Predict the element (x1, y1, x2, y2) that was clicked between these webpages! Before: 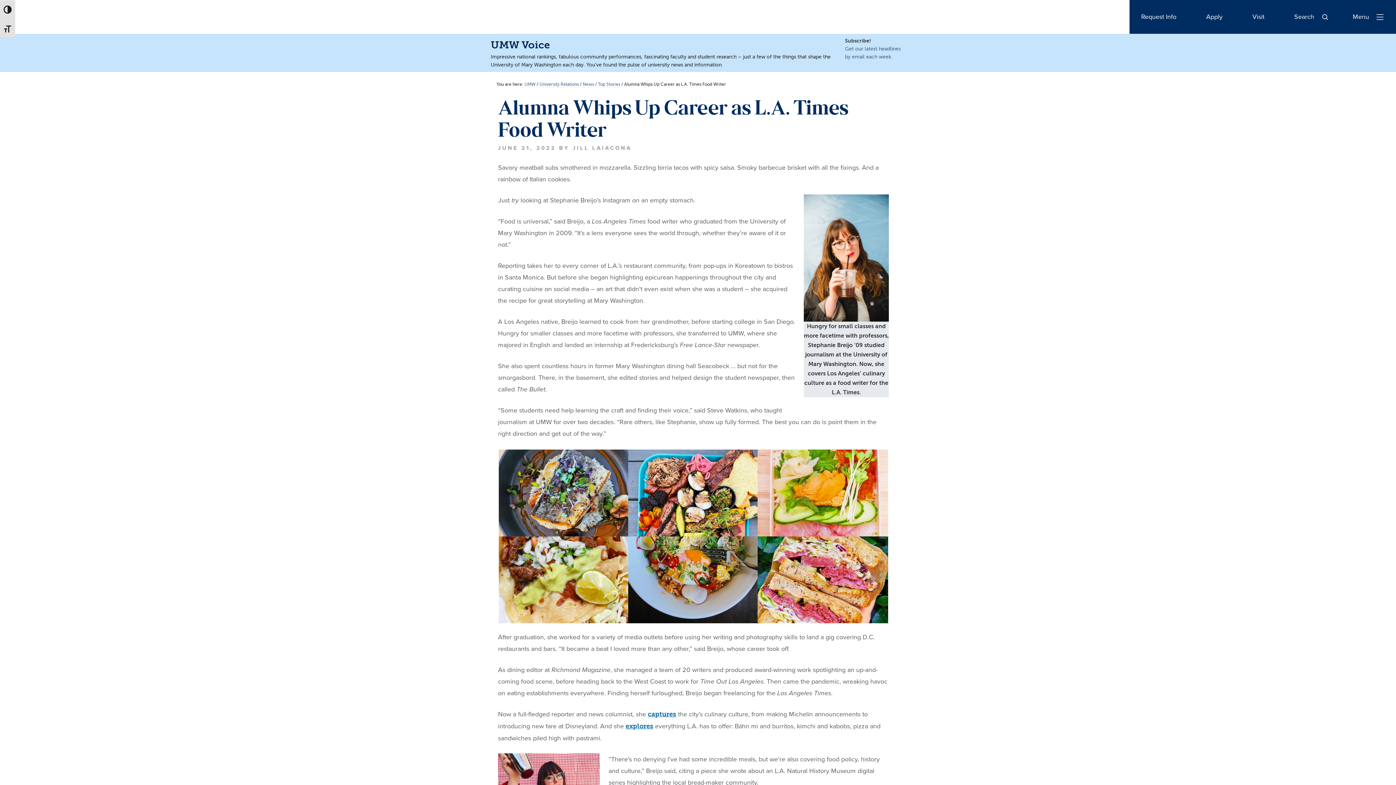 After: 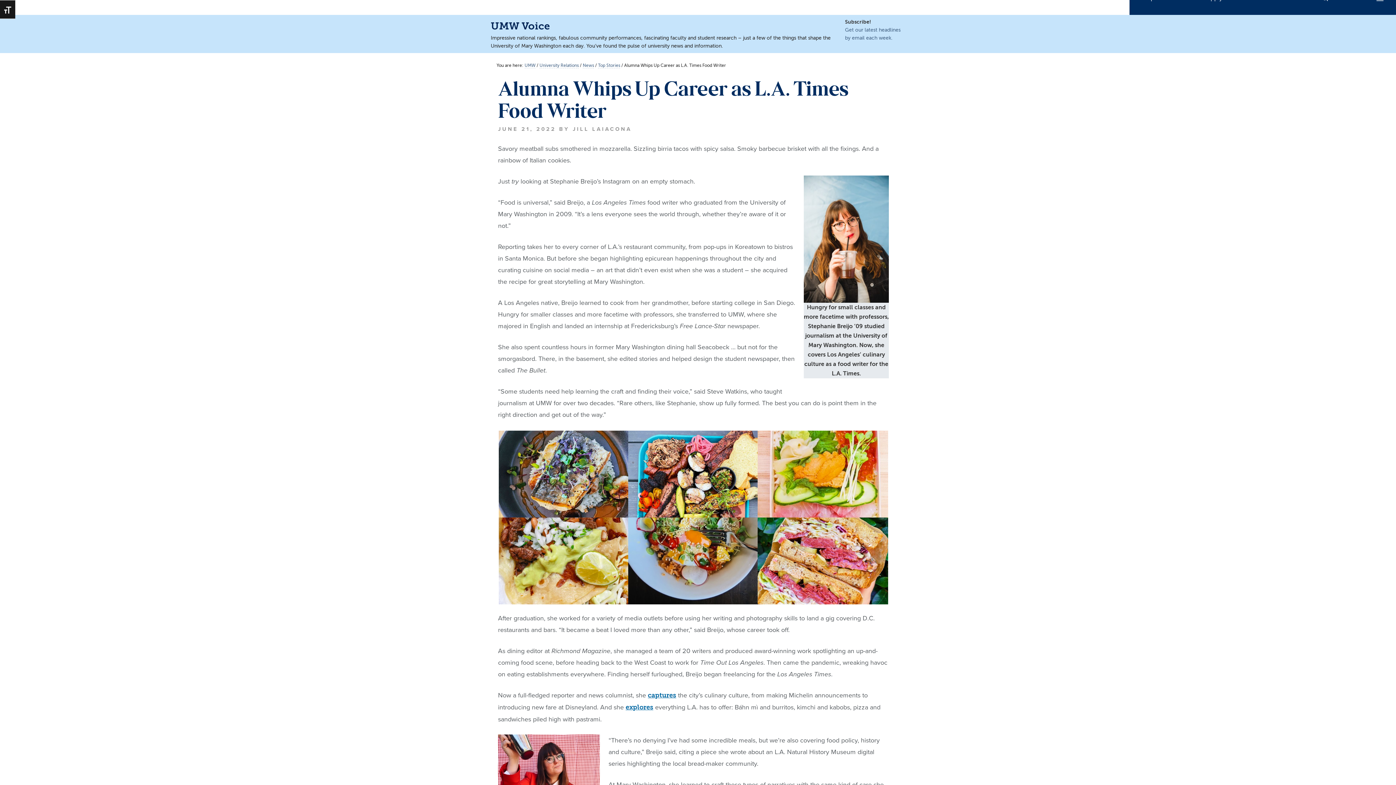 Action: label: TOGGLE HIGH CONTRAST bbox: (0, 0, 15, 18)